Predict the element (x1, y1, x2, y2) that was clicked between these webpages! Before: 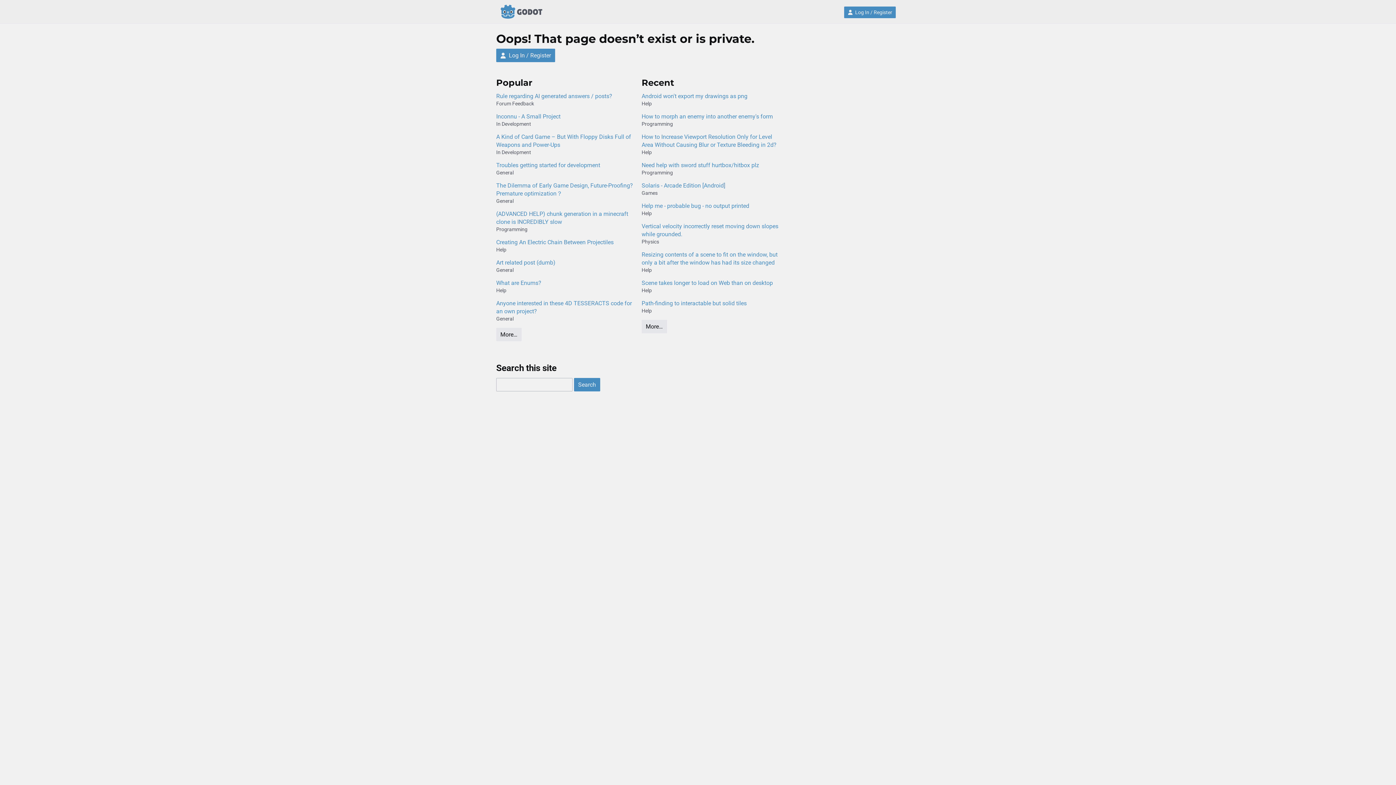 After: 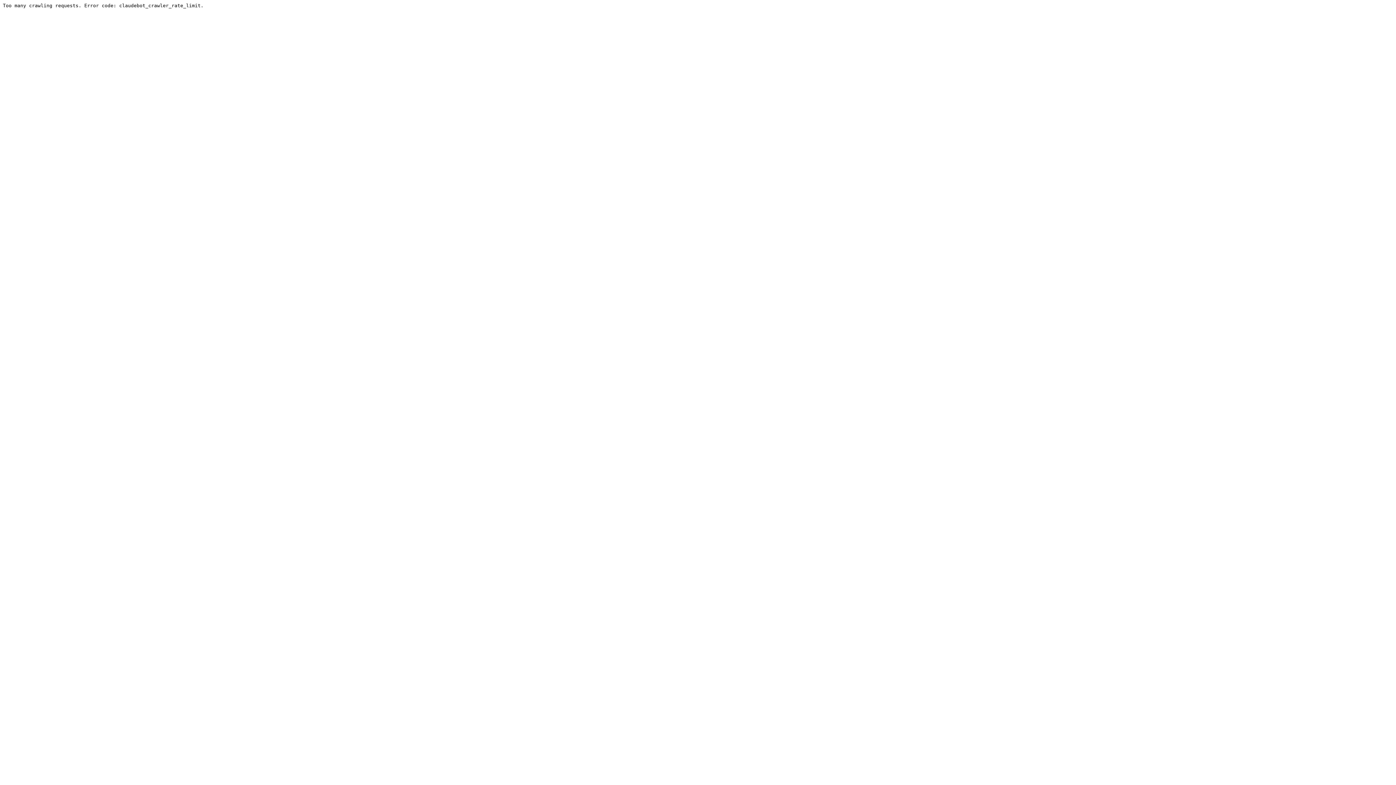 Action: bbox: (496, 315, 513, 322) label: General